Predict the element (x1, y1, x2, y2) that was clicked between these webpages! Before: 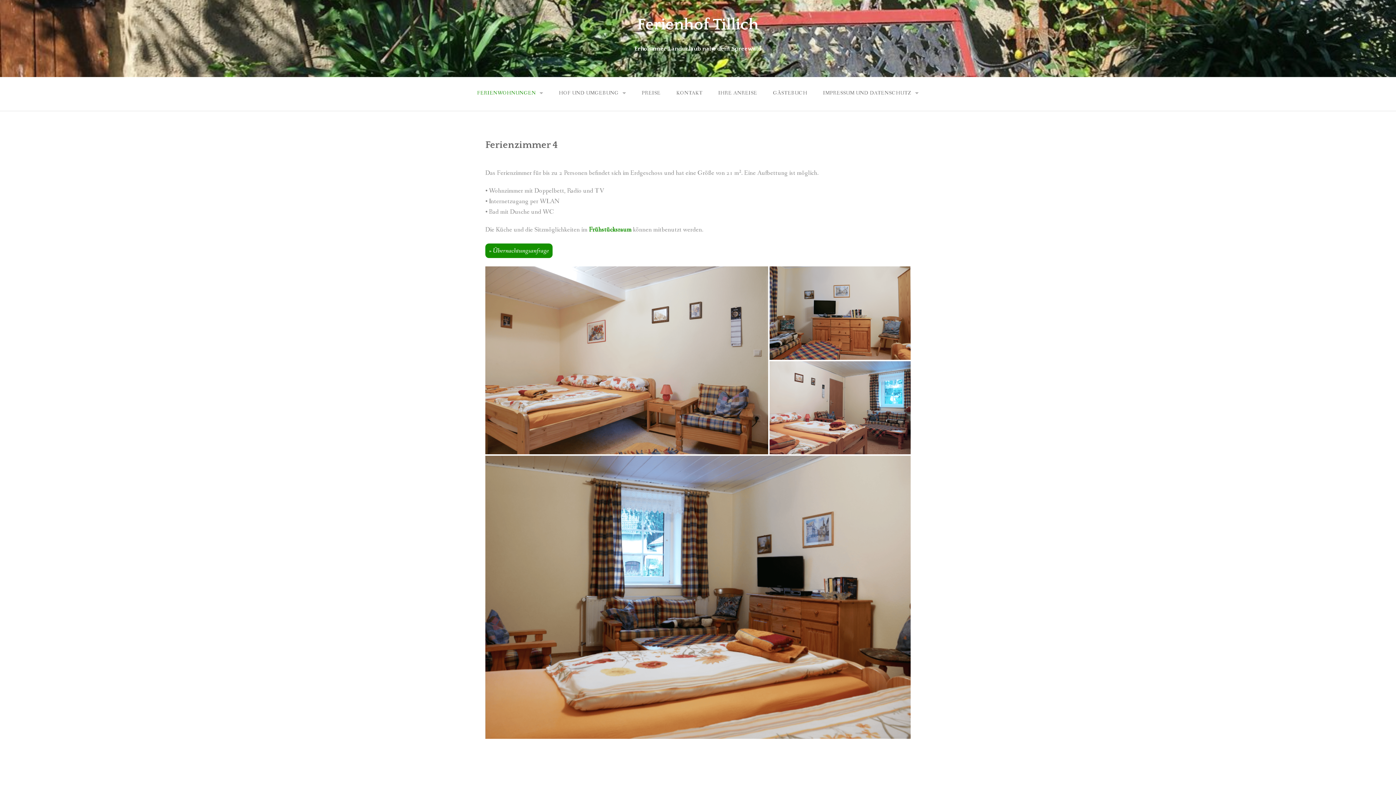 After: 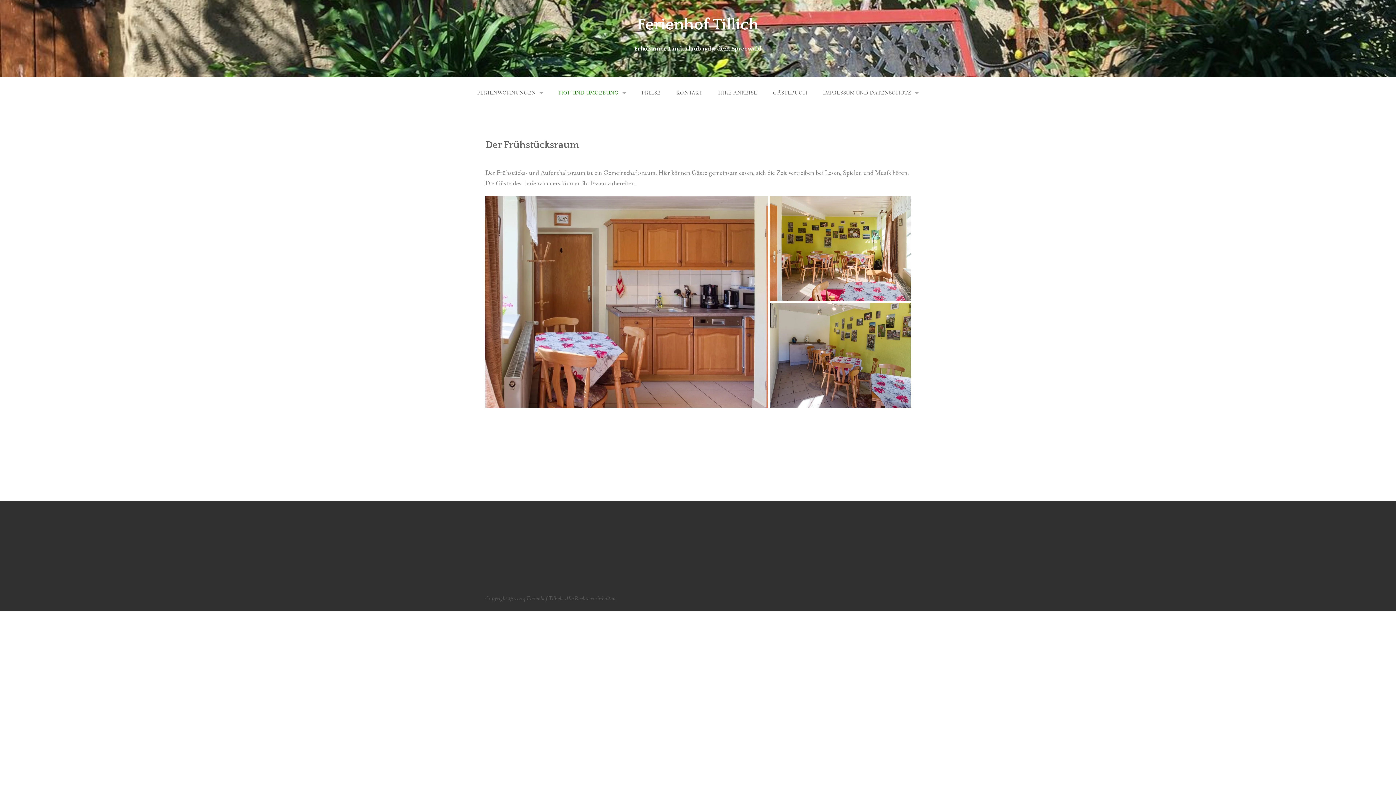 Action: label: Frühstücksraum bbox: (589, 225, 631, 234)